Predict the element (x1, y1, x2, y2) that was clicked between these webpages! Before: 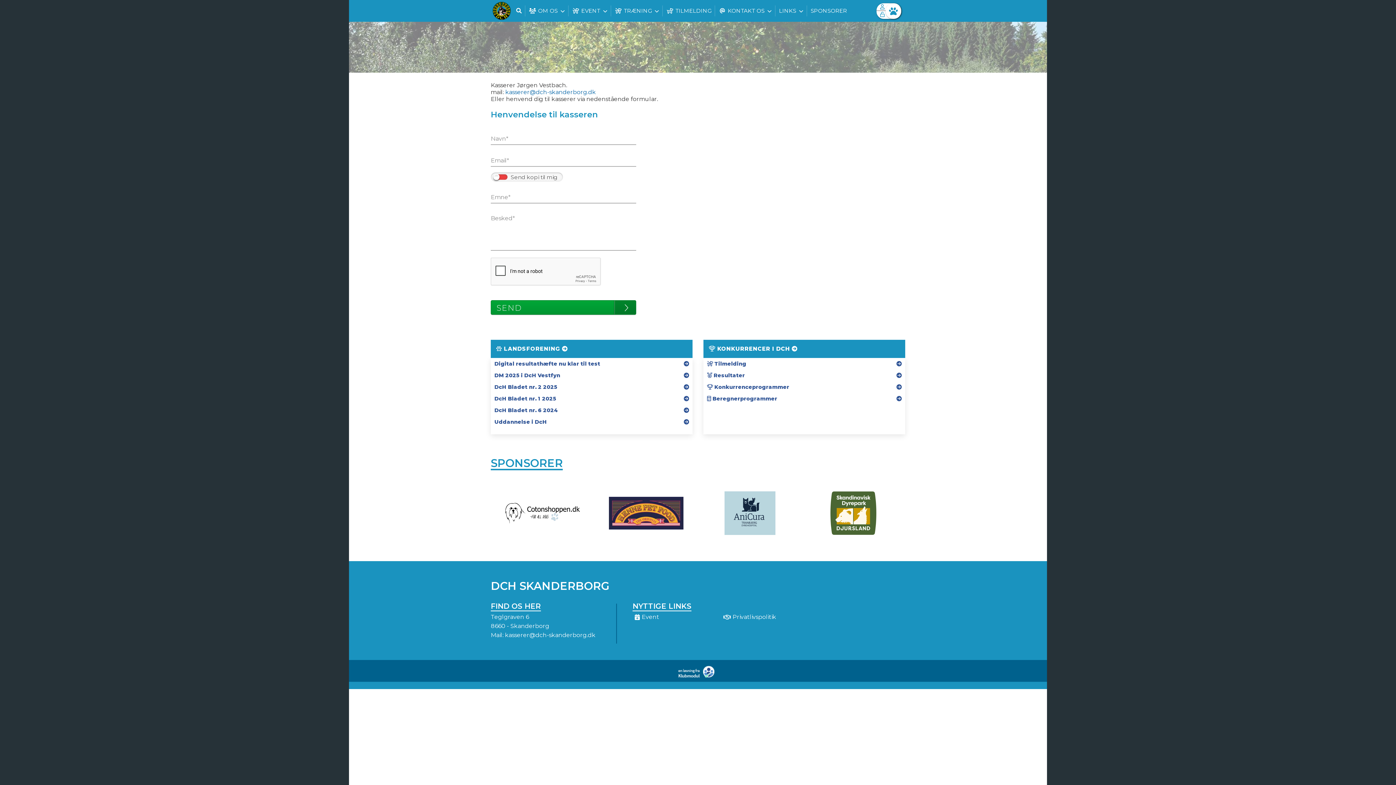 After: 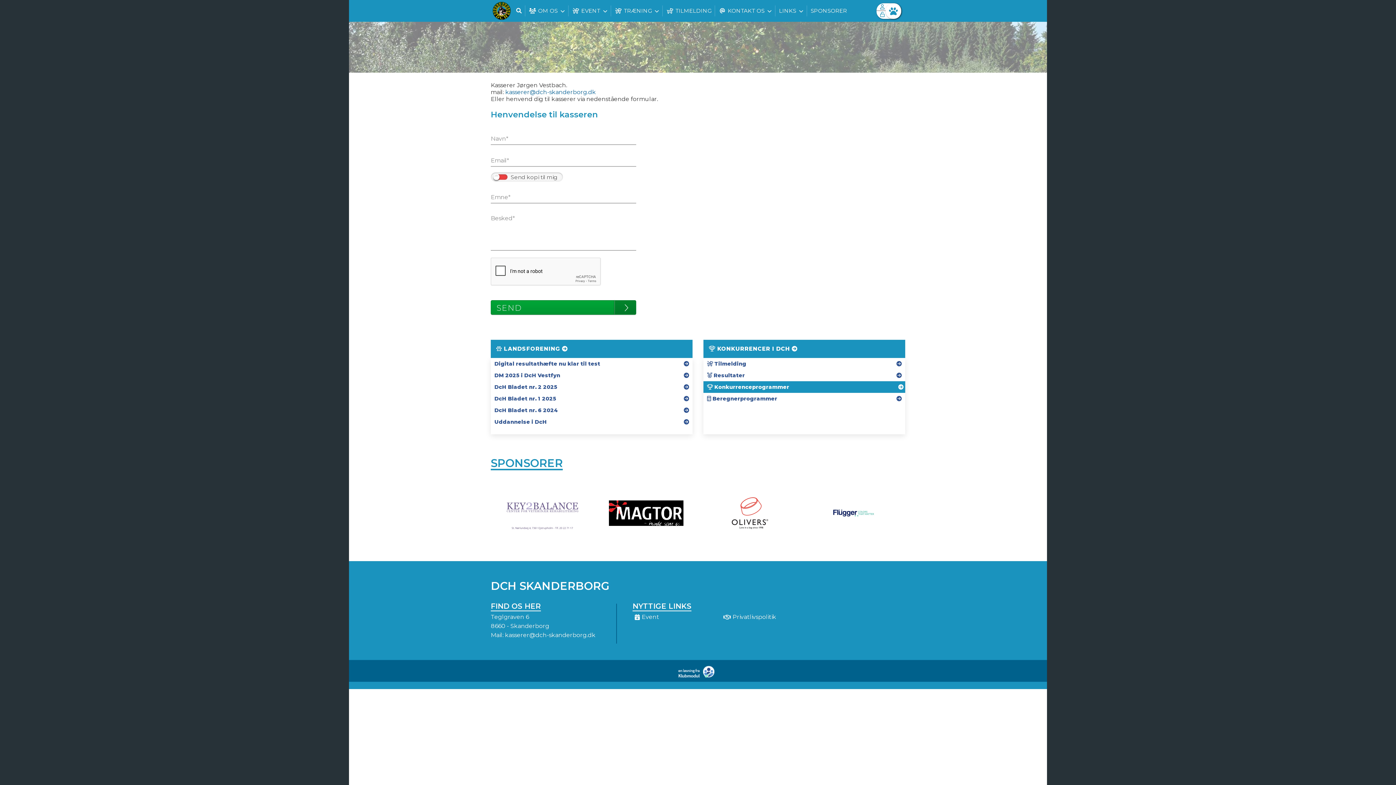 Action: bbox: (703, 381, 905, 393) label:  Konkurrenceprogrammer